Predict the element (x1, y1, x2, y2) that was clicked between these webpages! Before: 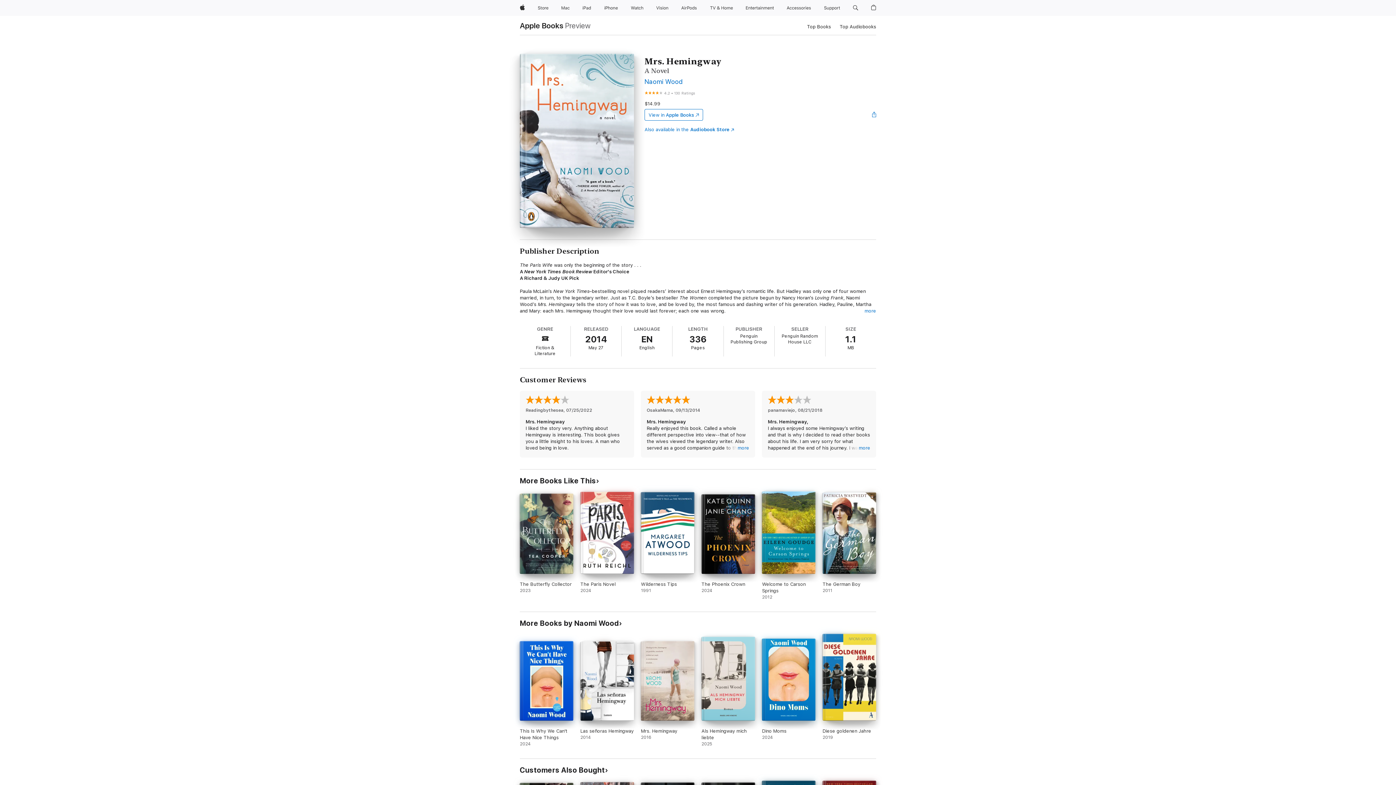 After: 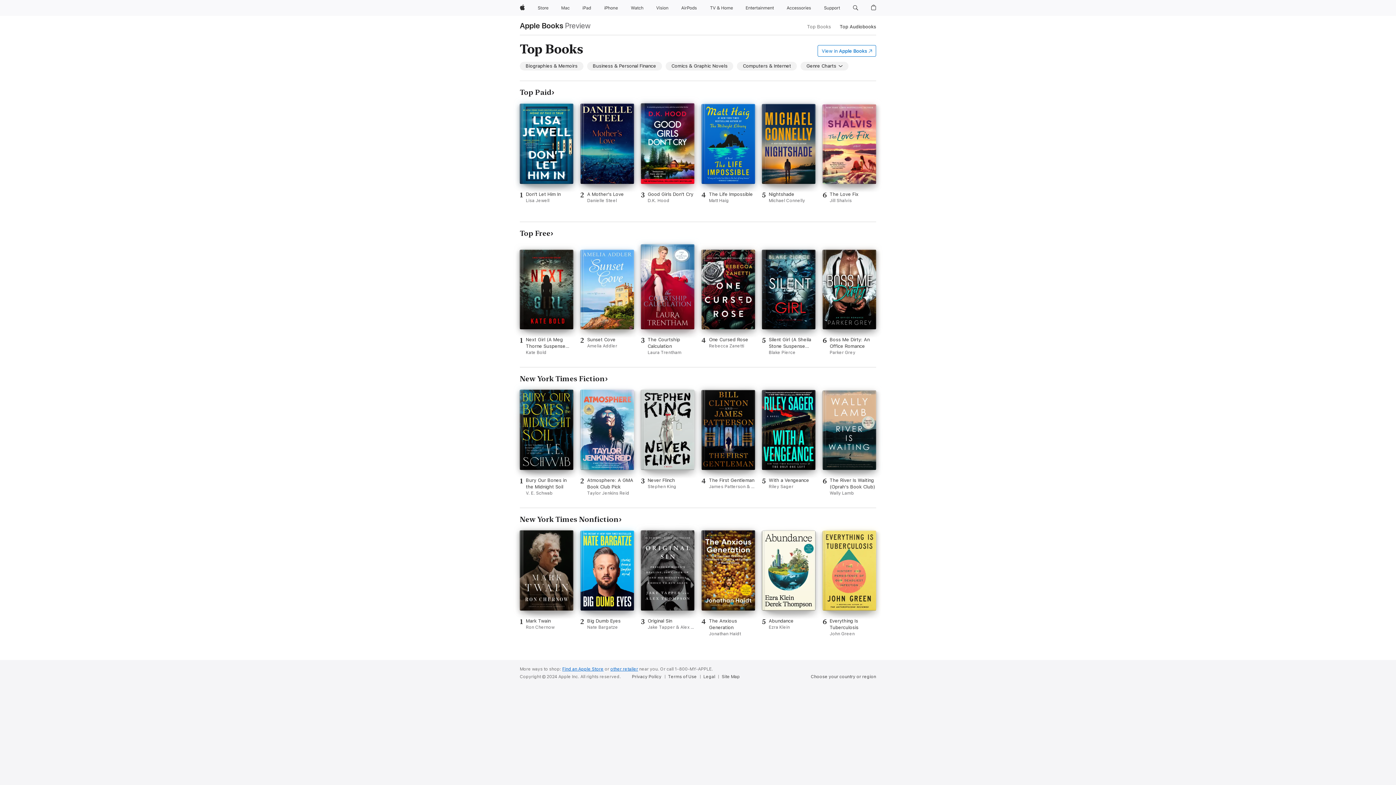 Action: bbox: (807, 22, 831, 30) label: Top Books